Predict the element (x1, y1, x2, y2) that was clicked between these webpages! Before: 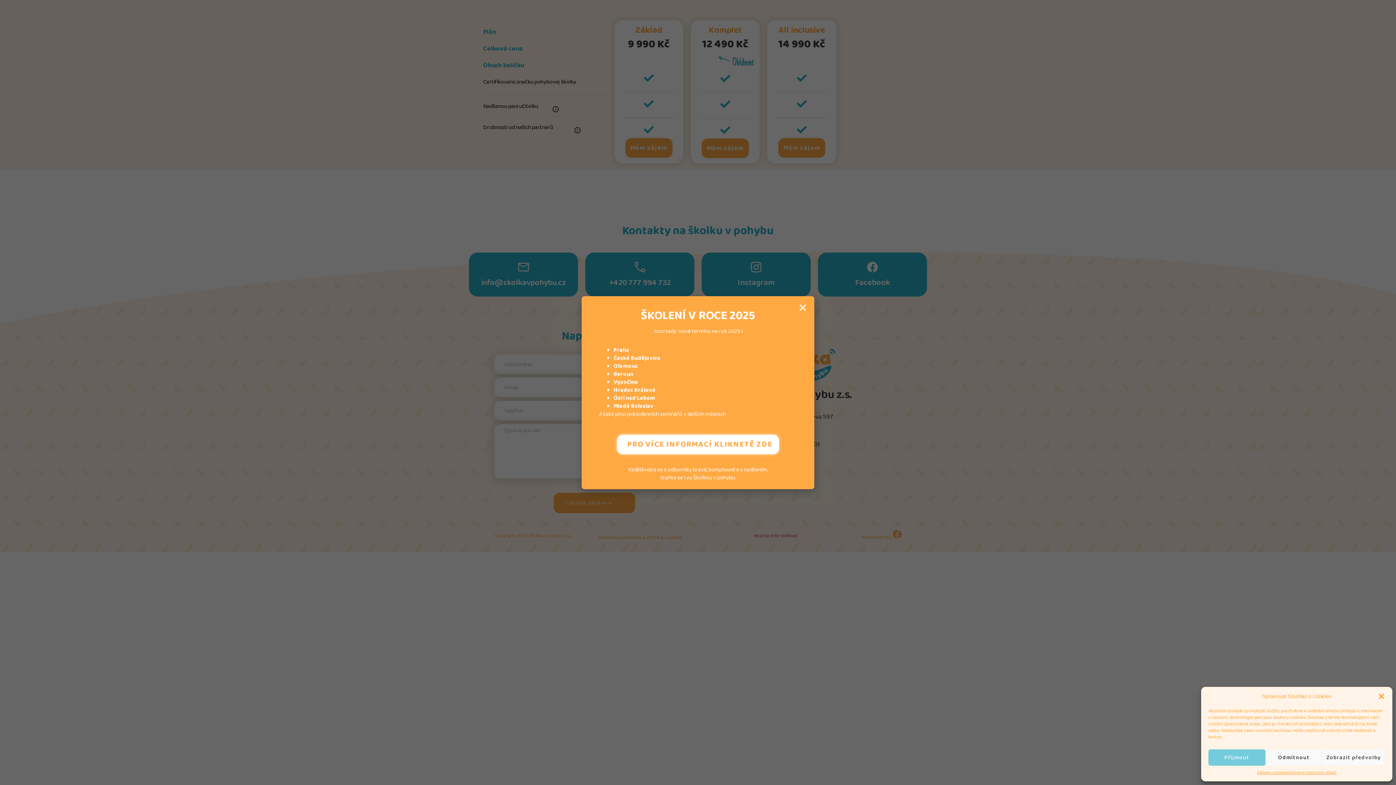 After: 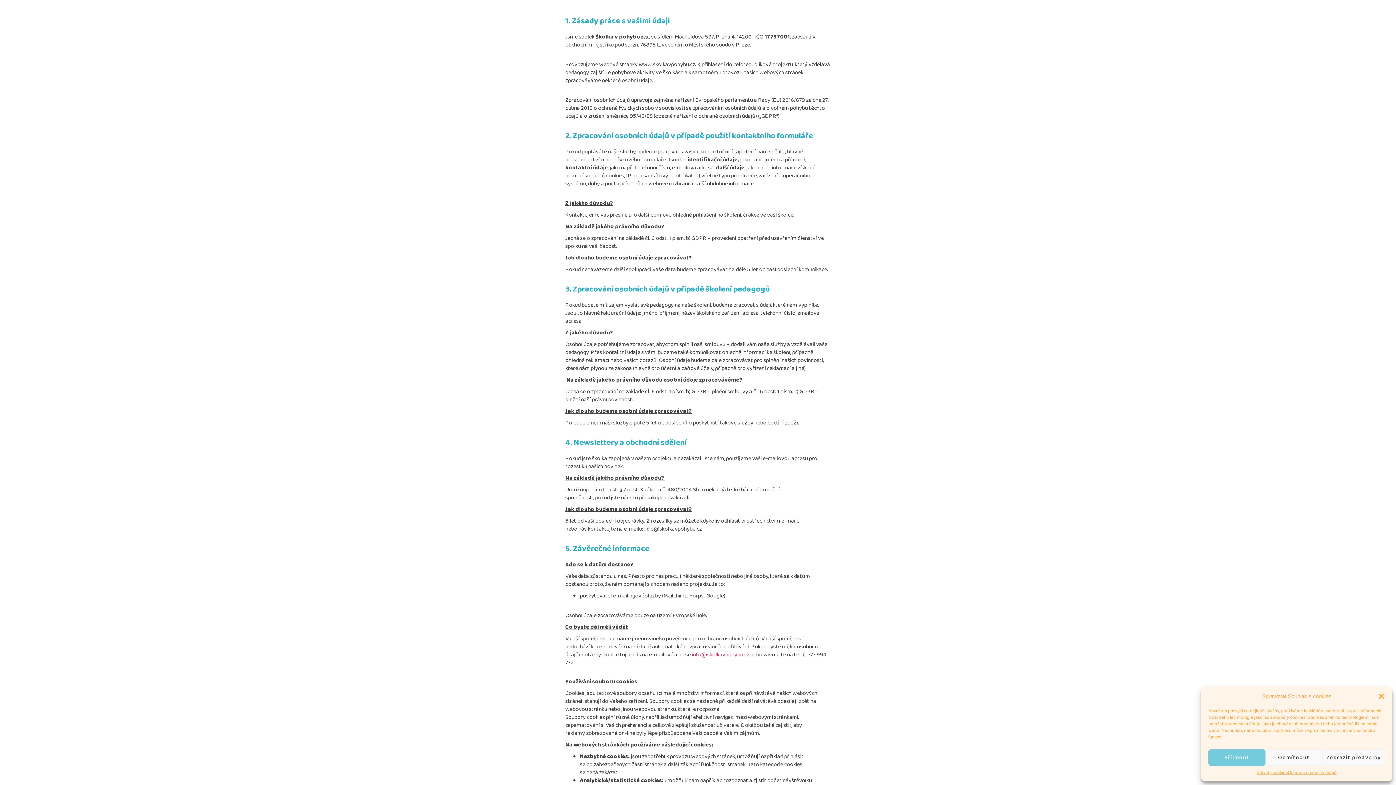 Action: bbox: (1288, 769, 1336, 776) label: Ochrana osobních údajů